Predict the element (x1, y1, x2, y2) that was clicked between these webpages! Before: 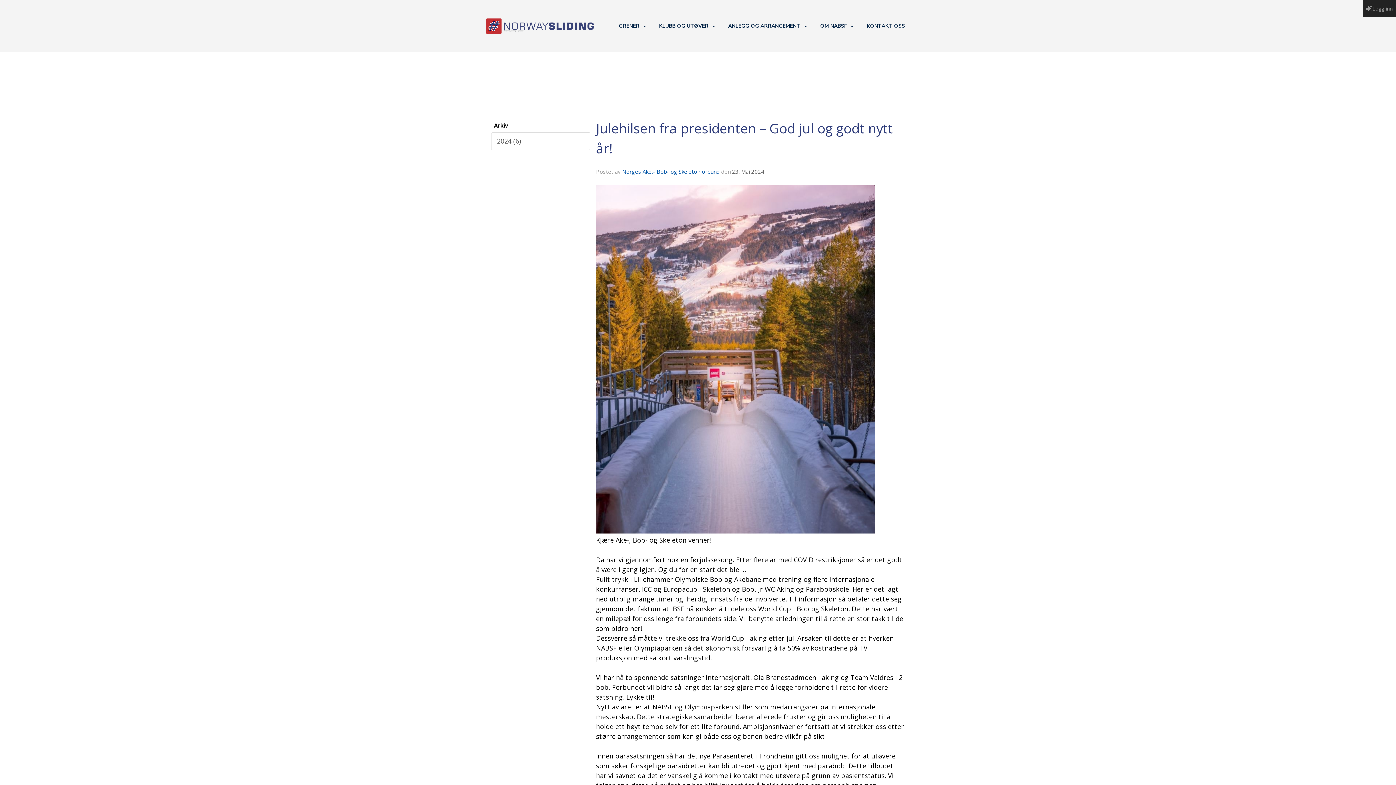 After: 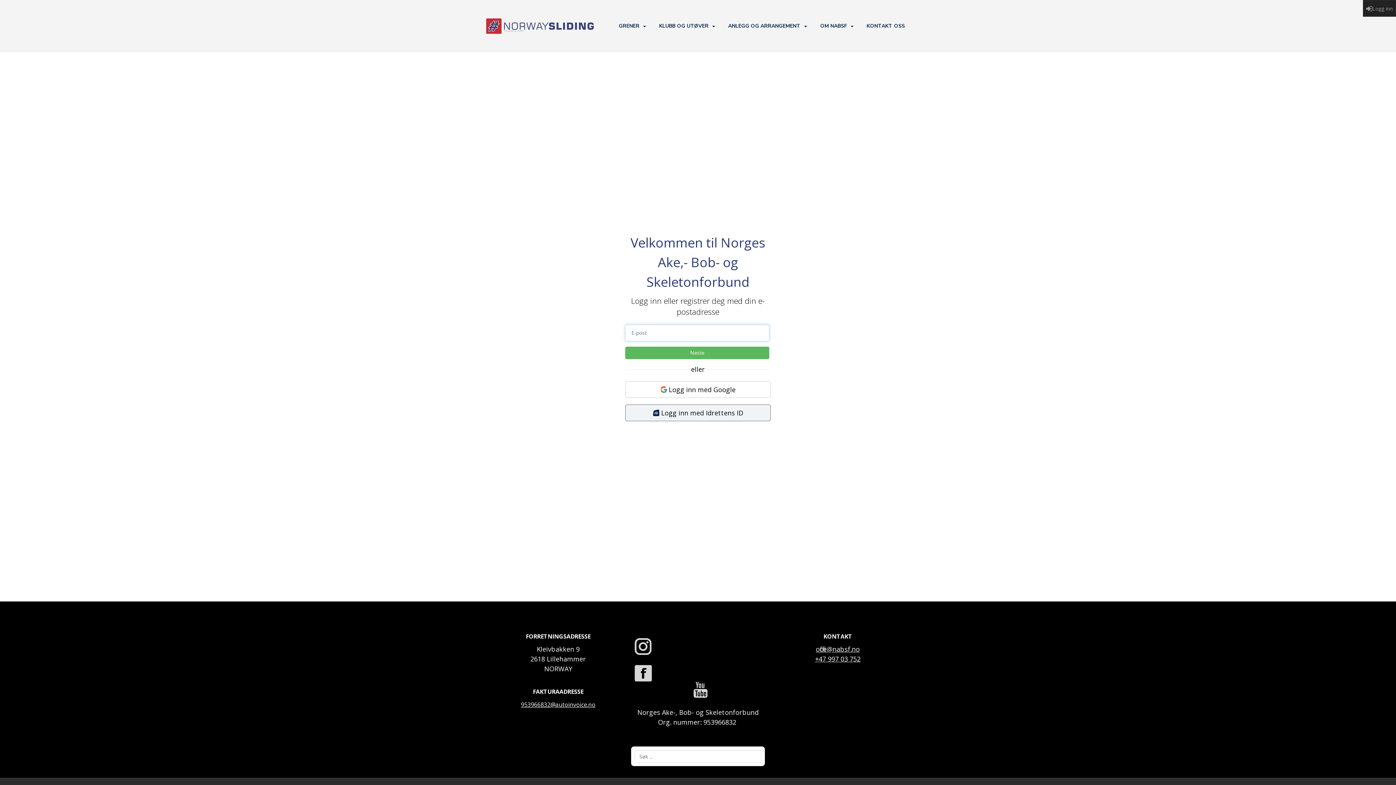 Action: label: Logg inn bbox: (1363, 0, 1396, 16)